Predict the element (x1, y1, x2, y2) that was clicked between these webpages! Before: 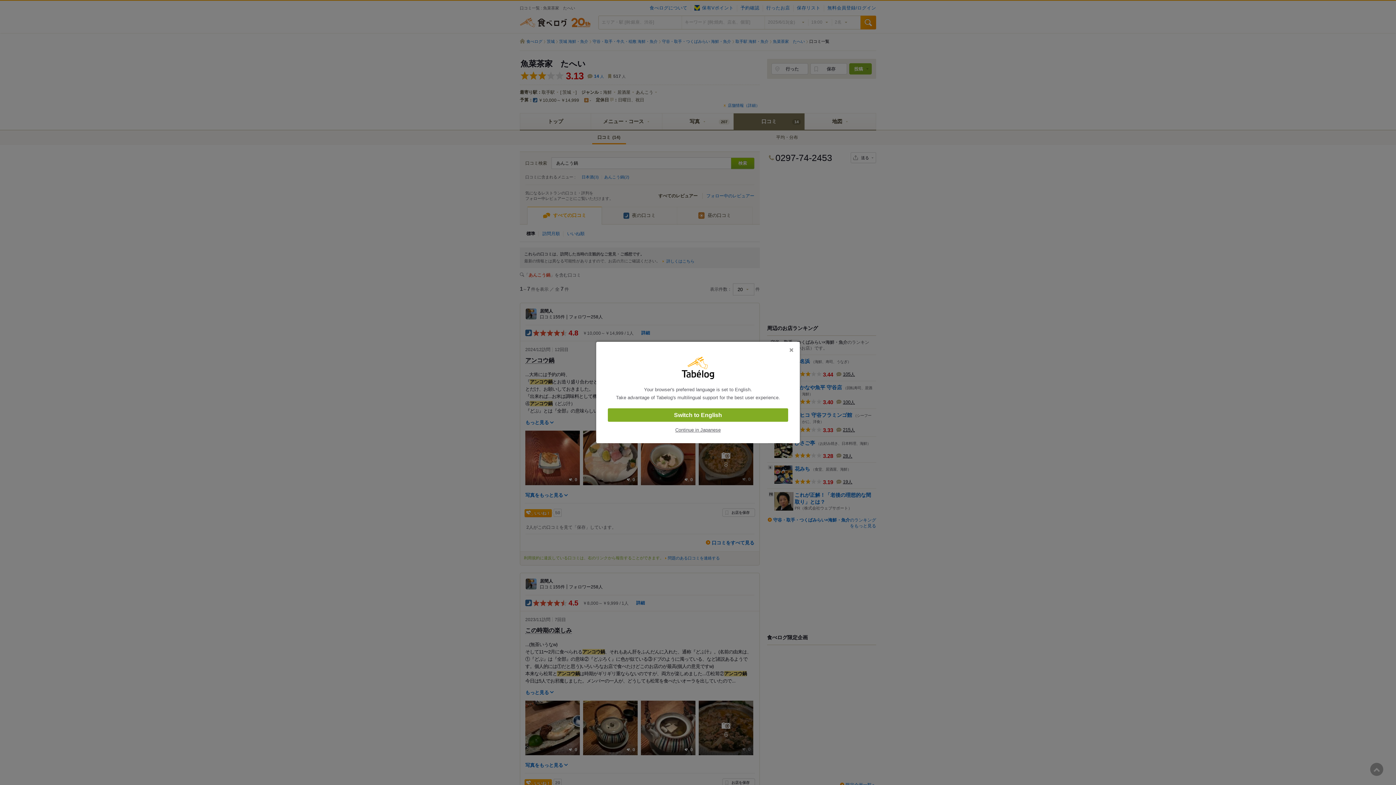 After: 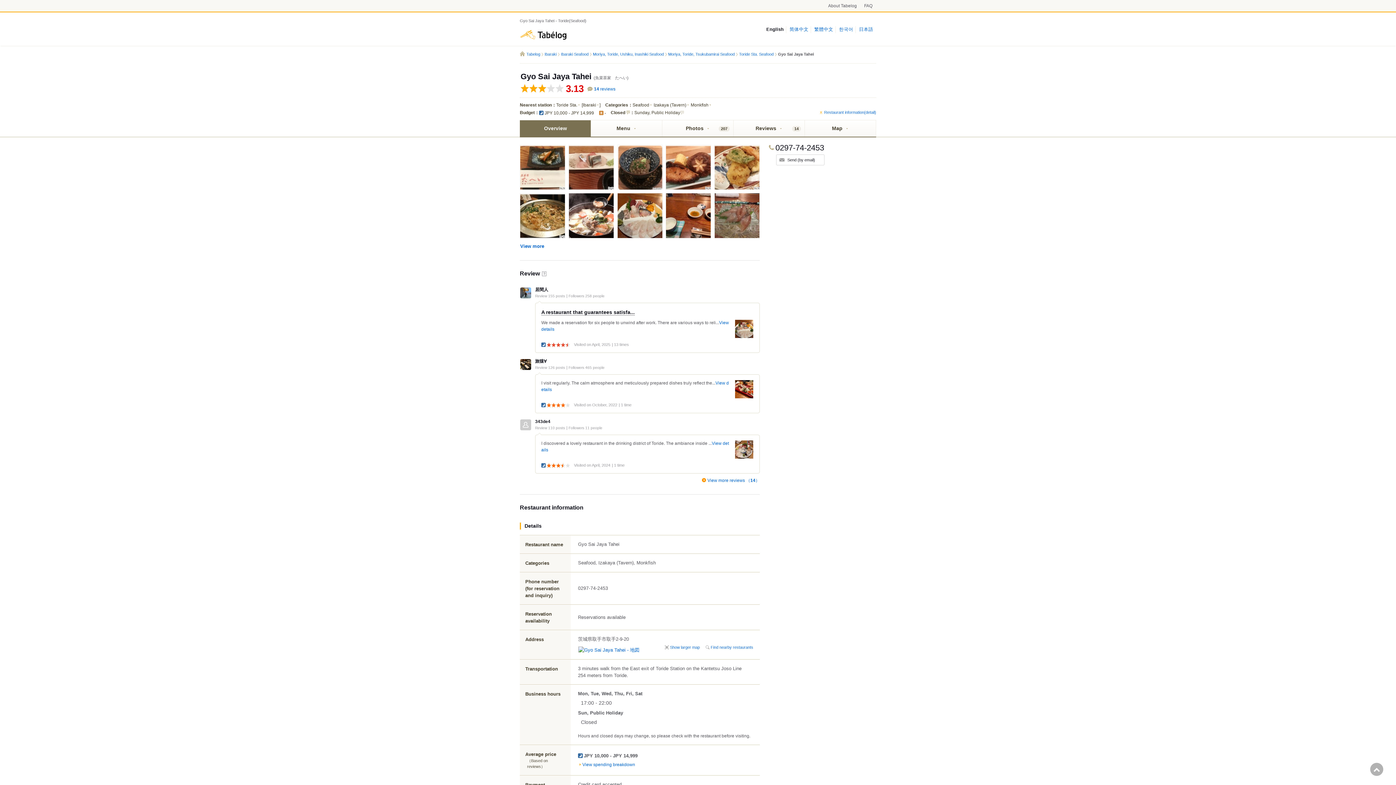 Action: bbox: (608, 408, 788, 422) label: Switch to English